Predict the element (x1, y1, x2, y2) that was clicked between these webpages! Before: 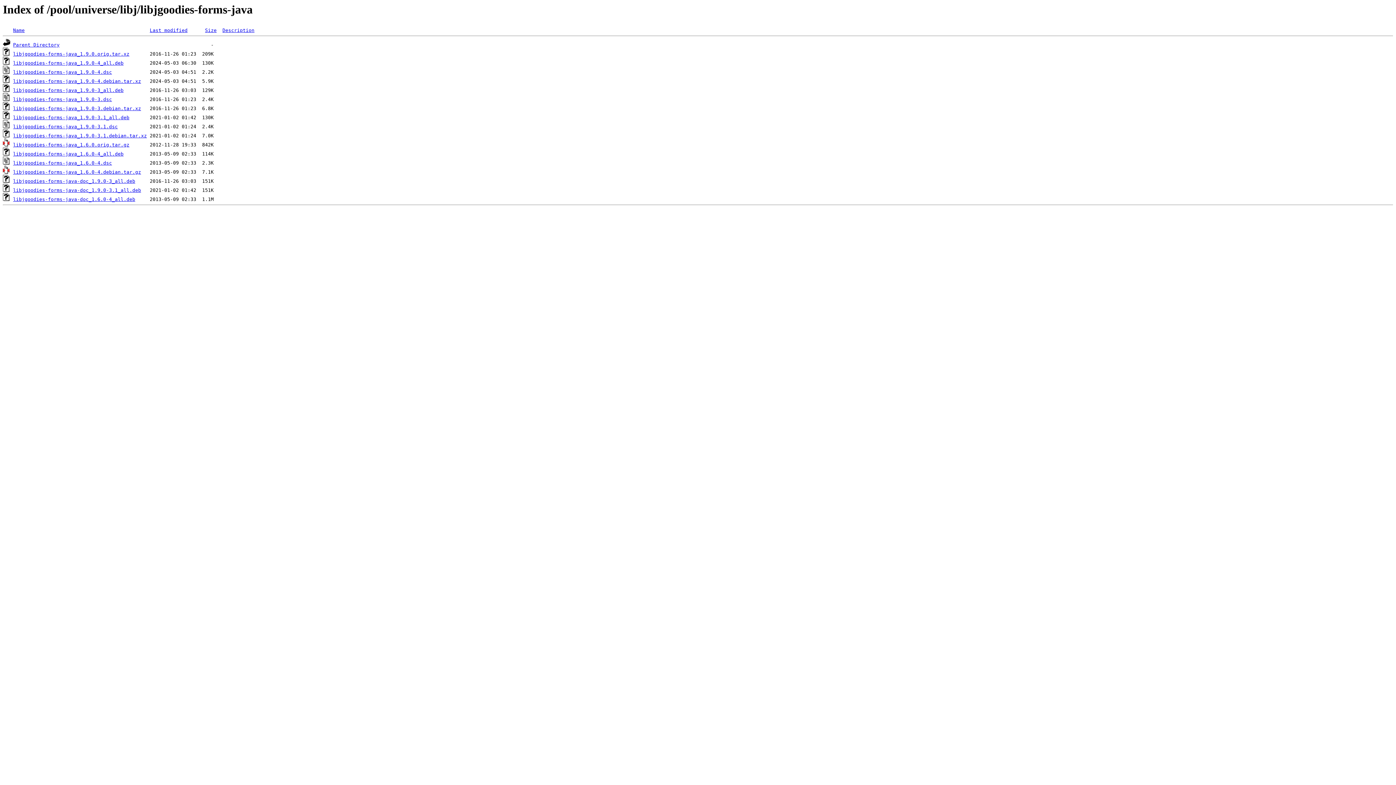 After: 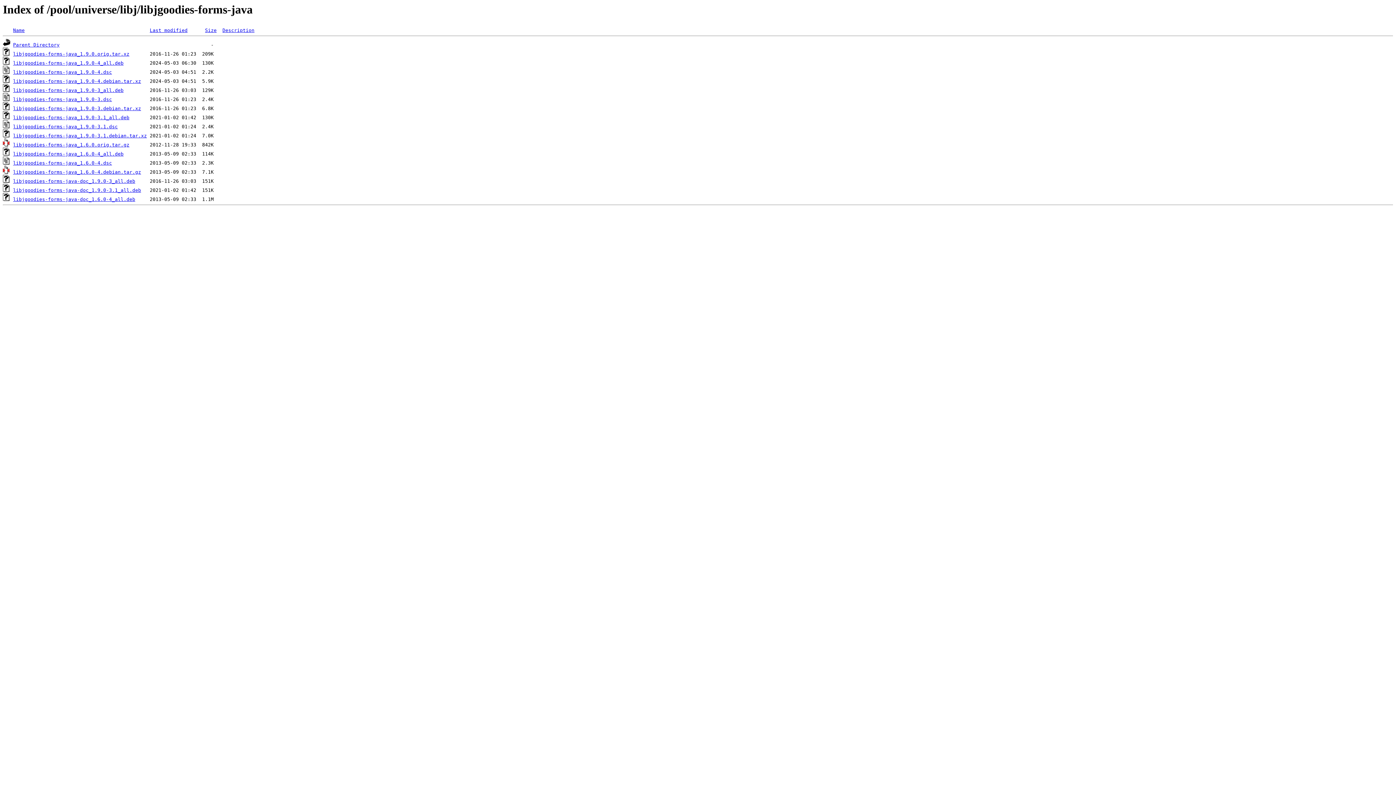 Action: label: libjgoodies-forms-java_1.9.0-3.debian.tar.xz bbox: (13, 105, 141, 111)